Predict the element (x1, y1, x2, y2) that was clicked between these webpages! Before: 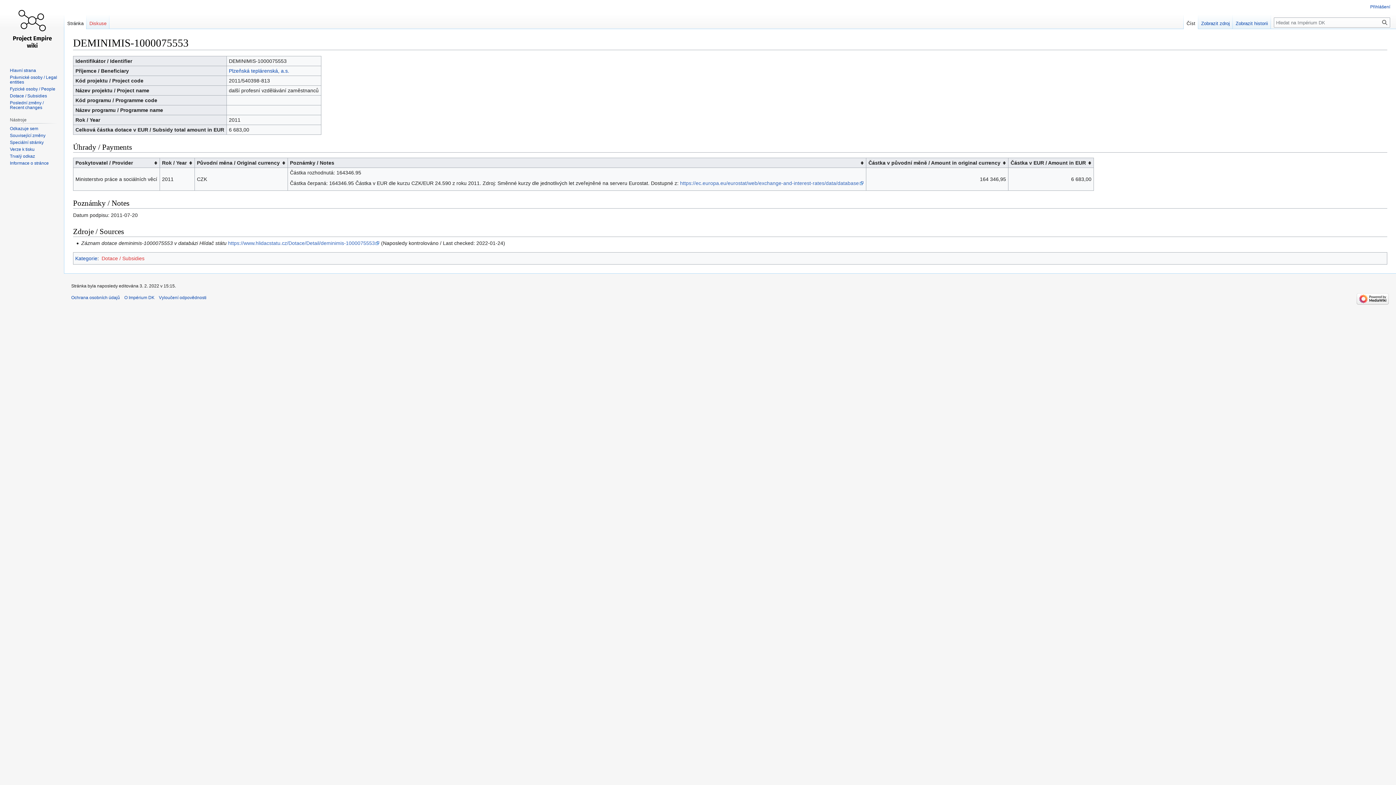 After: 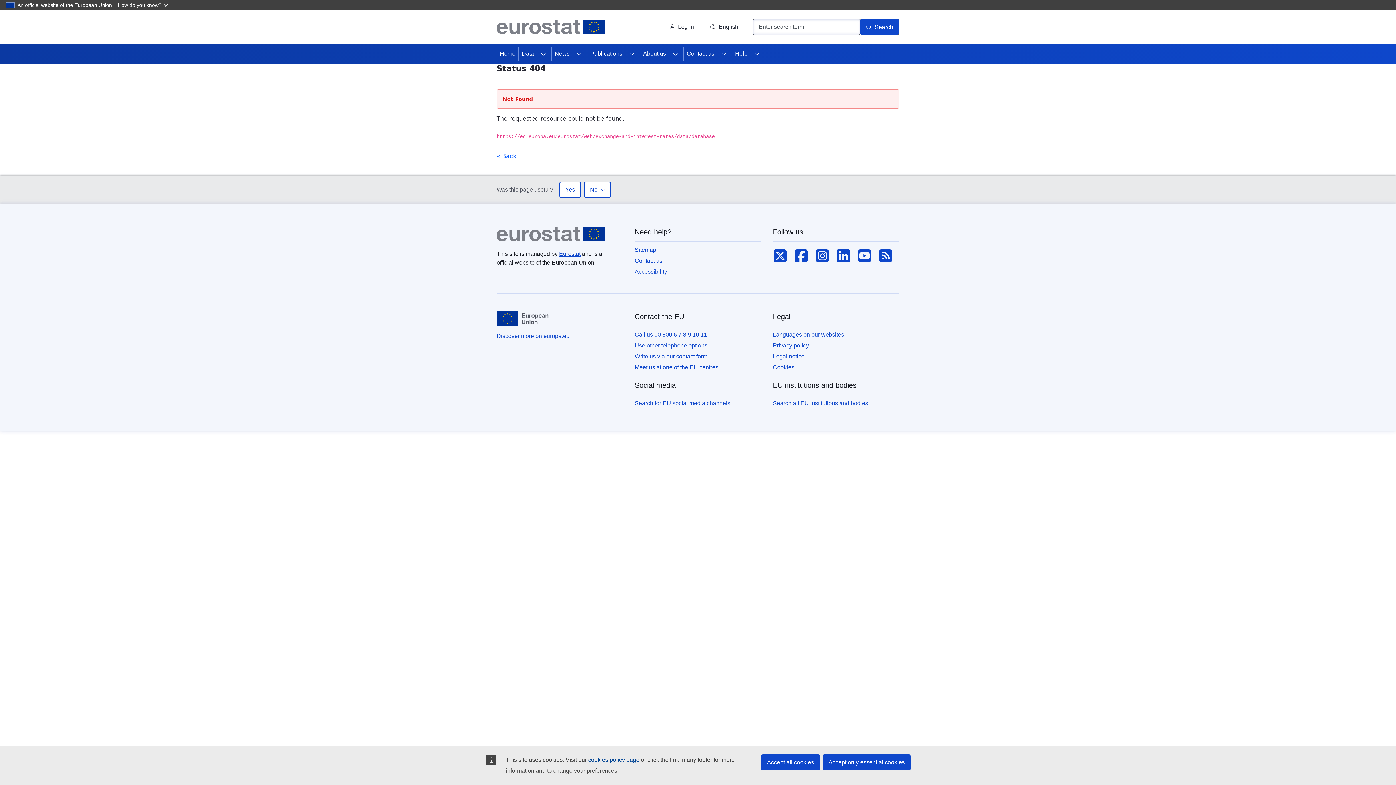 Action: label: https://ec.europa.eu/eurostat/web/exchange-and-interest-rates/data/database bbox: (680, 180, 863, 186)